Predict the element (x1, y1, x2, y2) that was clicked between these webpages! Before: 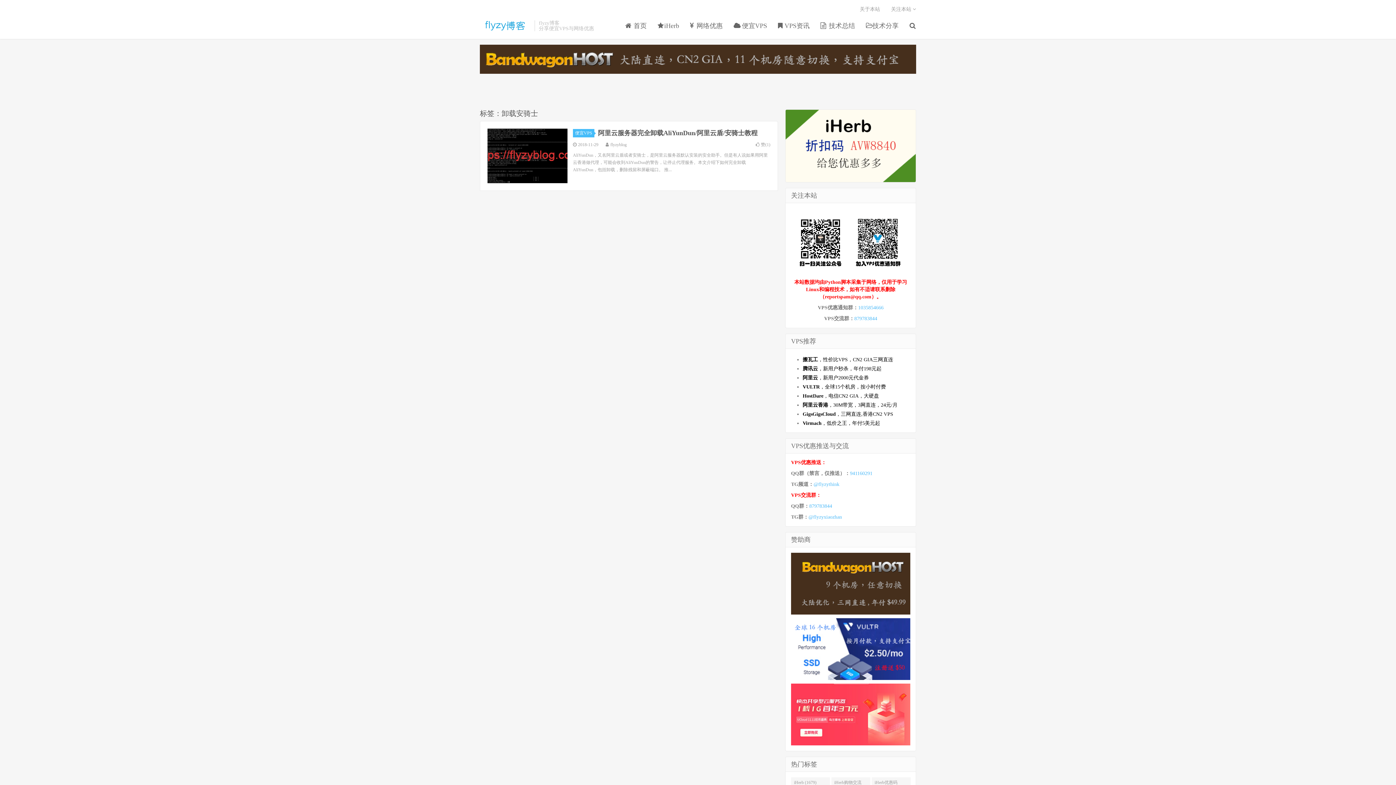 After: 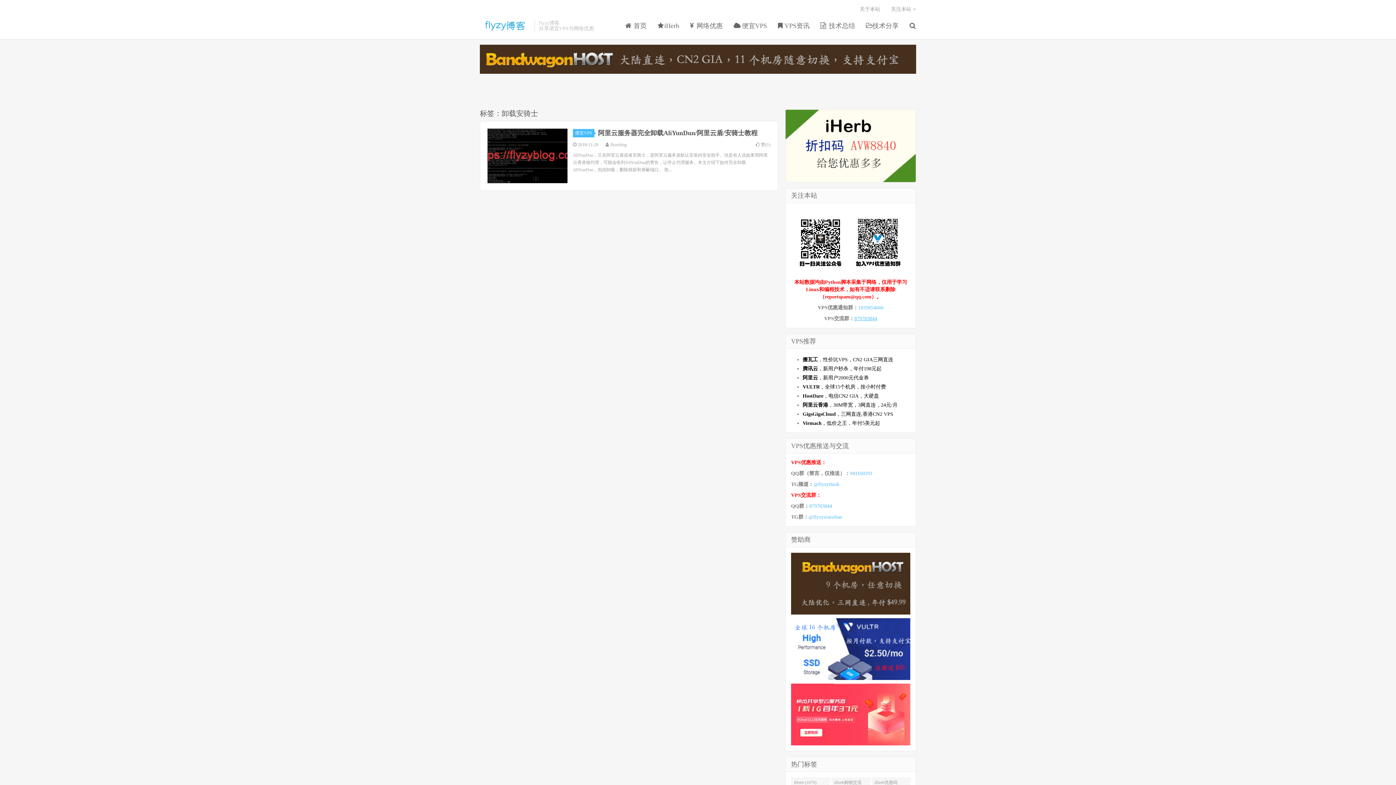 Action: label: 879783844 bbox: (854, 315, 877, 321)